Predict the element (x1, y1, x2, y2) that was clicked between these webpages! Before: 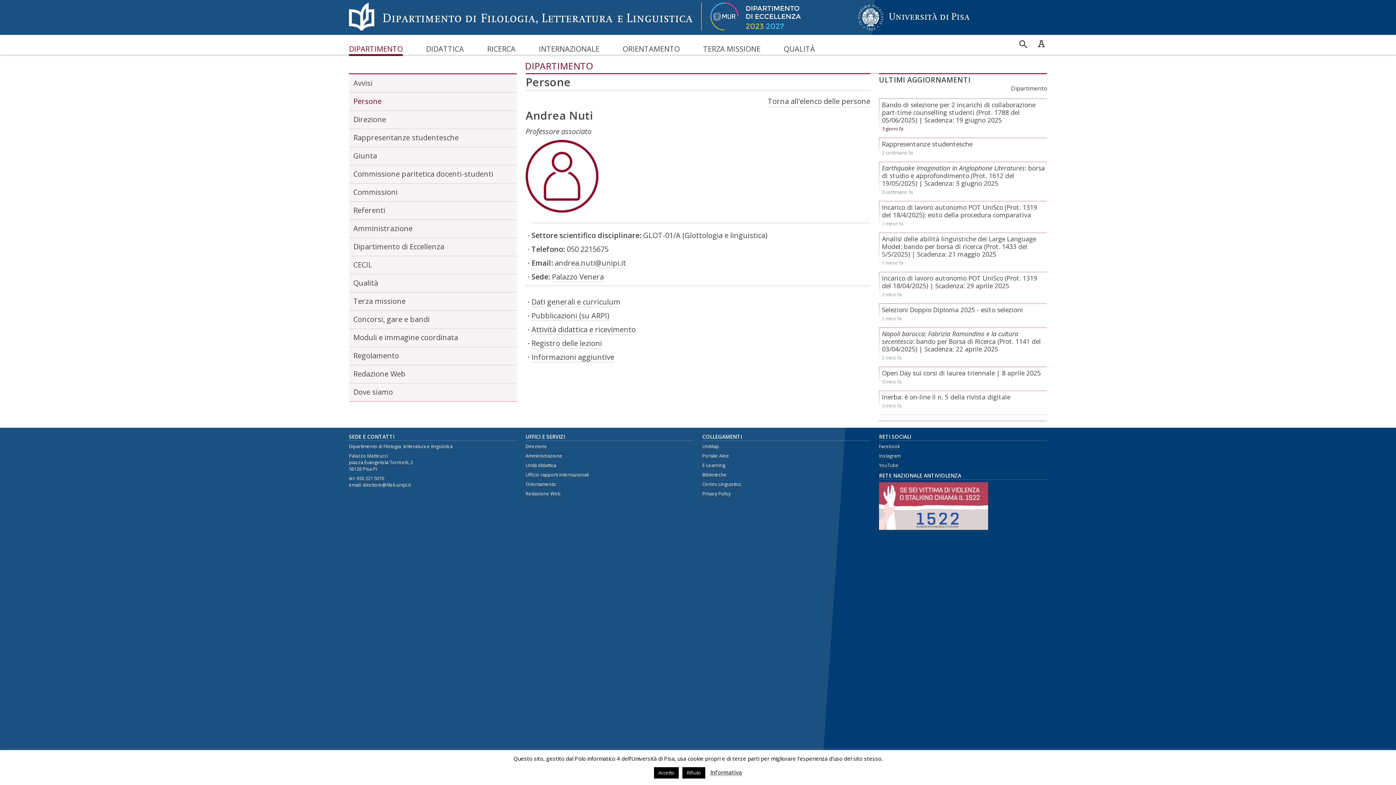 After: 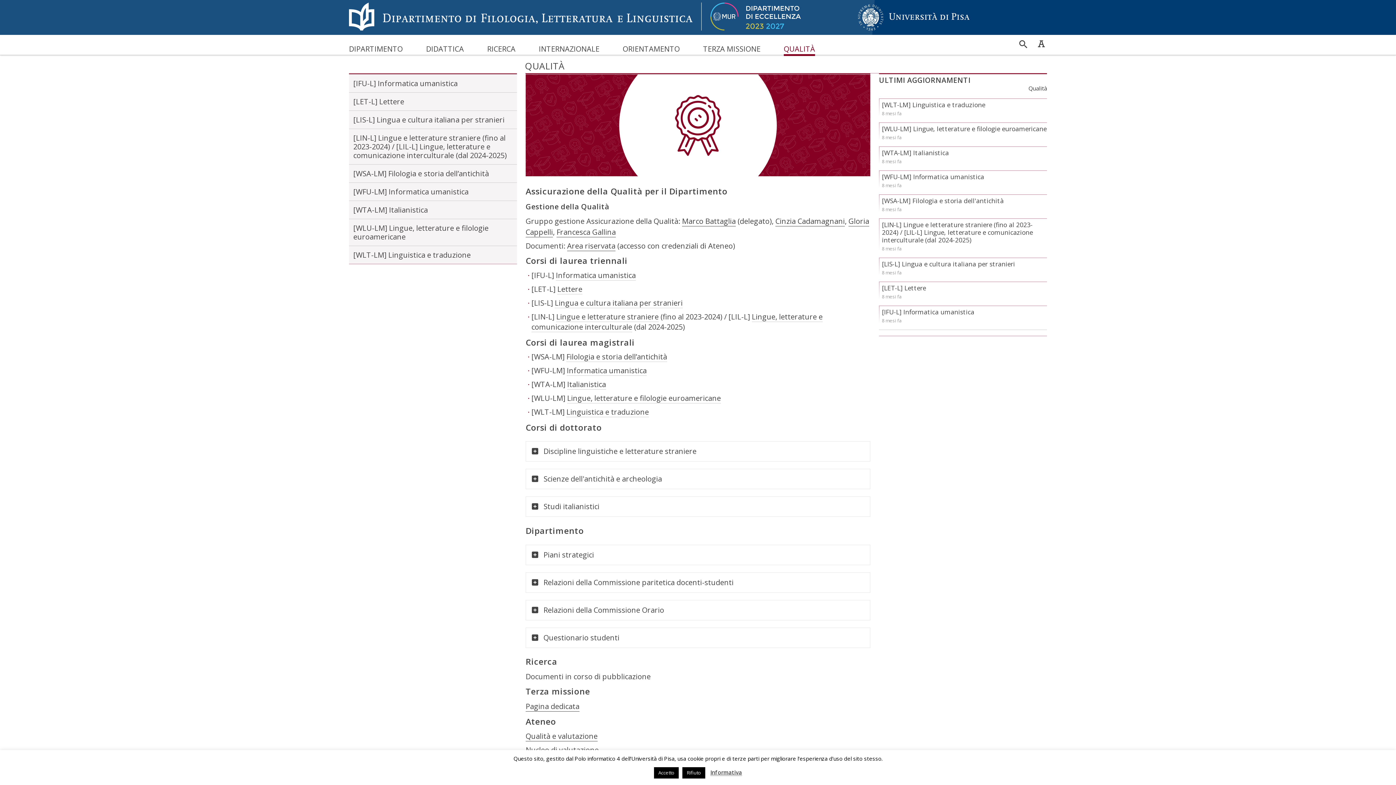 Action: bbox: (353, 274, 517, 292) label: Qualità